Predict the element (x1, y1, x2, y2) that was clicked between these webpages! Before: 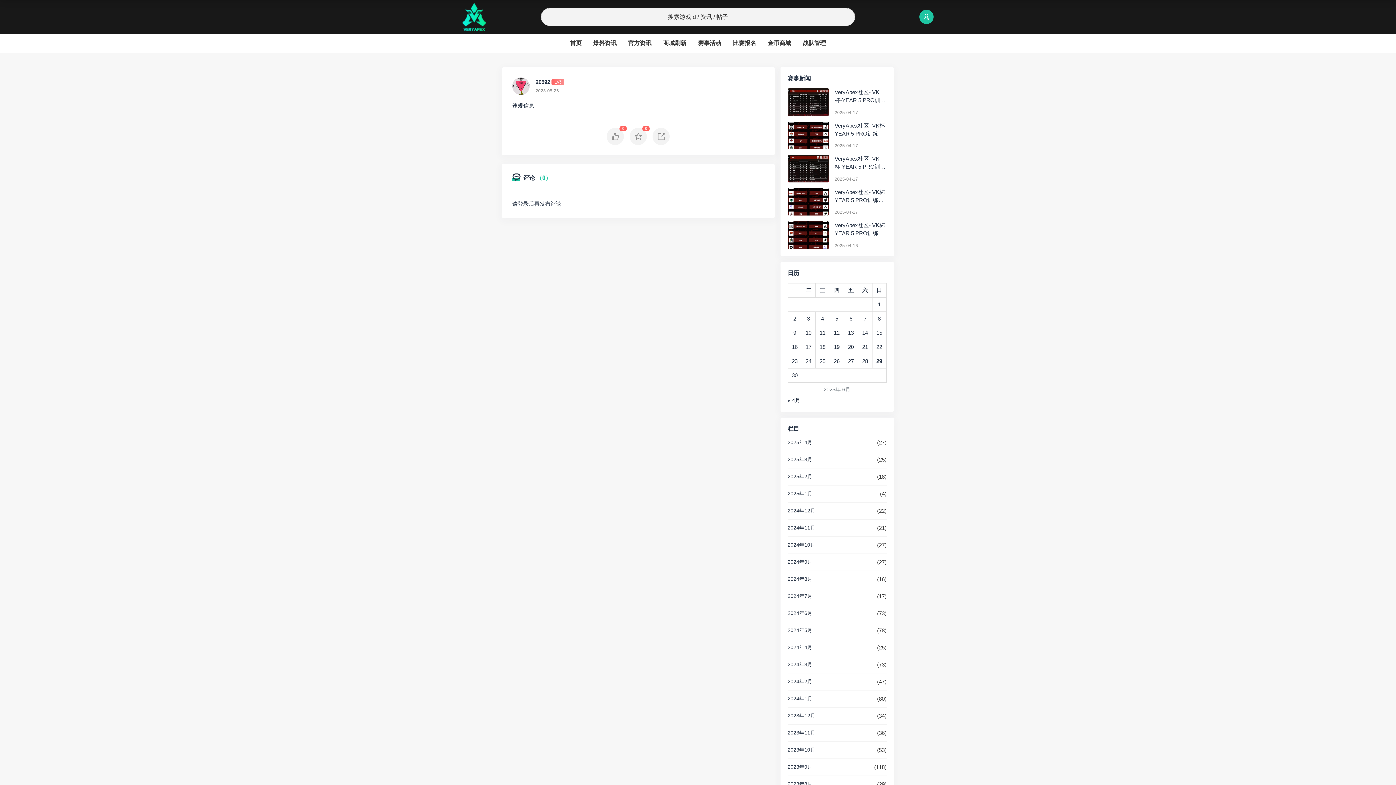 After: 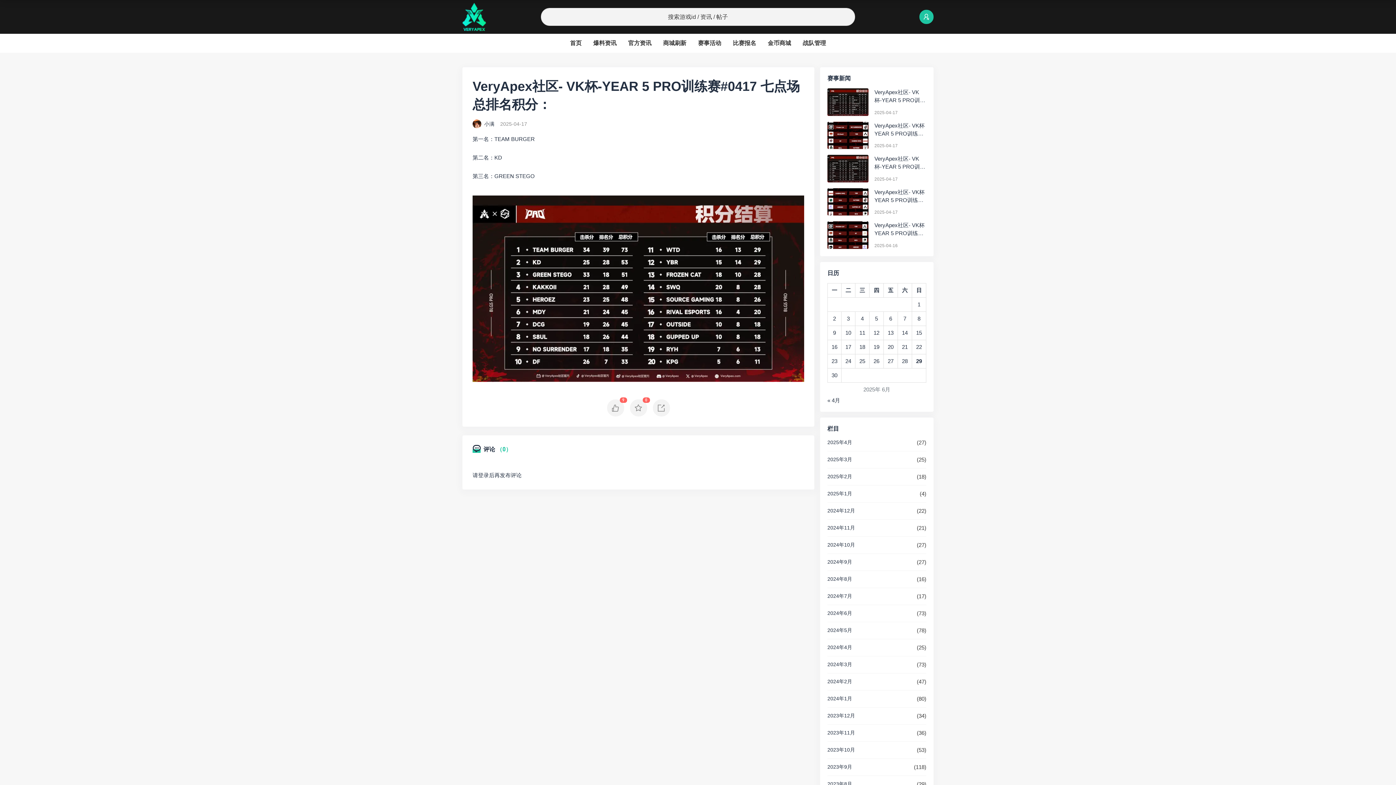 Action: bbox: (787, 88, 829, 115)